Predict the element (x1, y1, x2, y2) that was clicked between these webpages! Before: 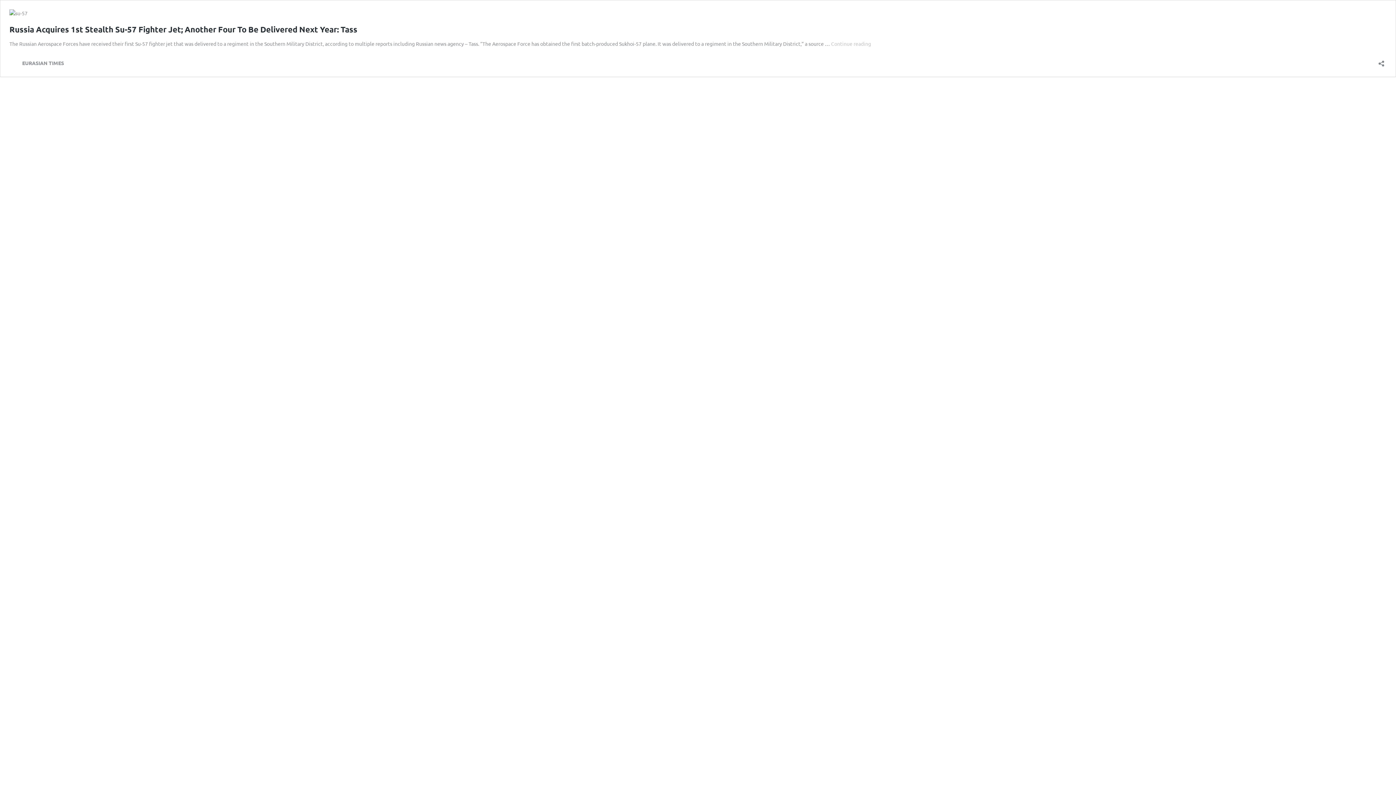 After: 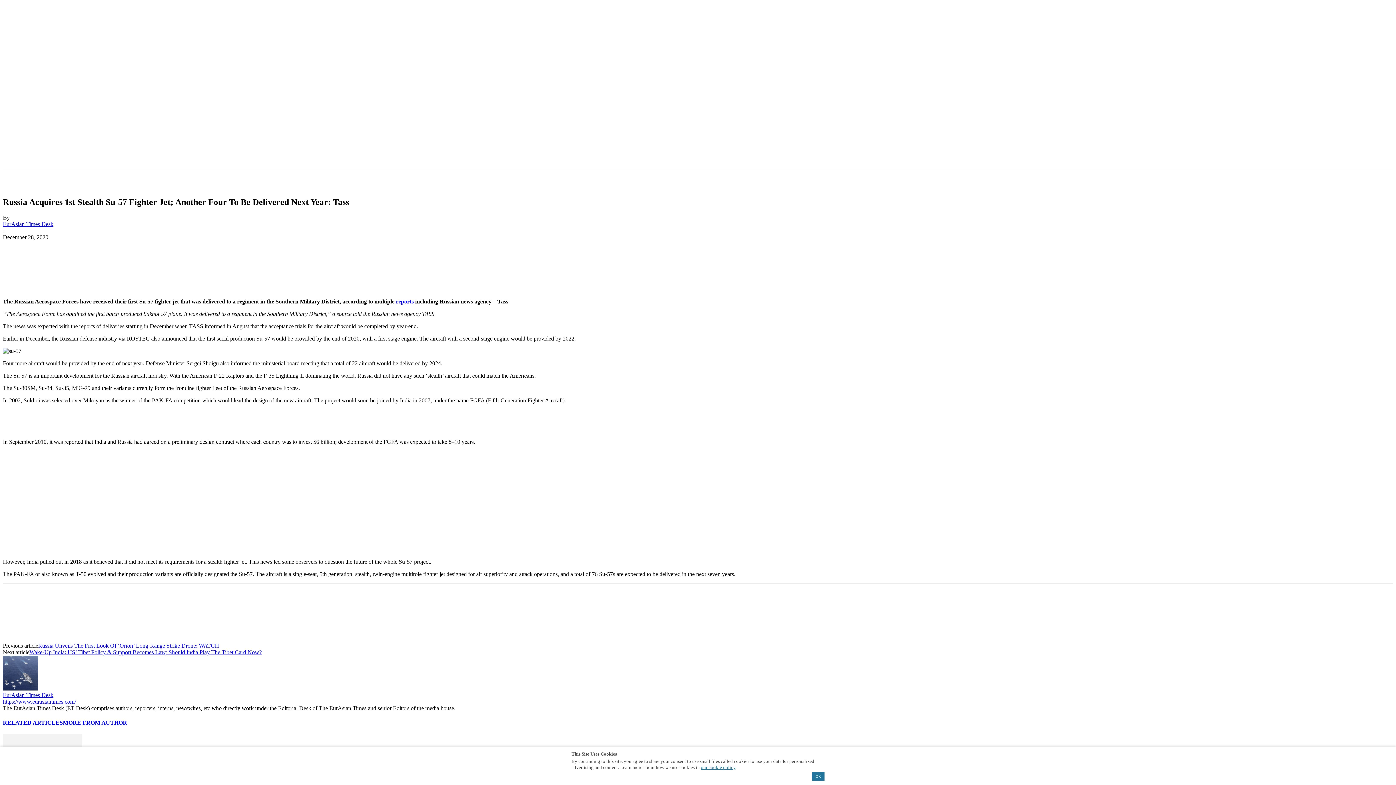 Action: bbox: (831, 40, 871, 46) label: Continue reading
Russia Acquires 1st Stealth Su-57 Fighter Jet; Another Four To Be Delivered Next Year: Tass